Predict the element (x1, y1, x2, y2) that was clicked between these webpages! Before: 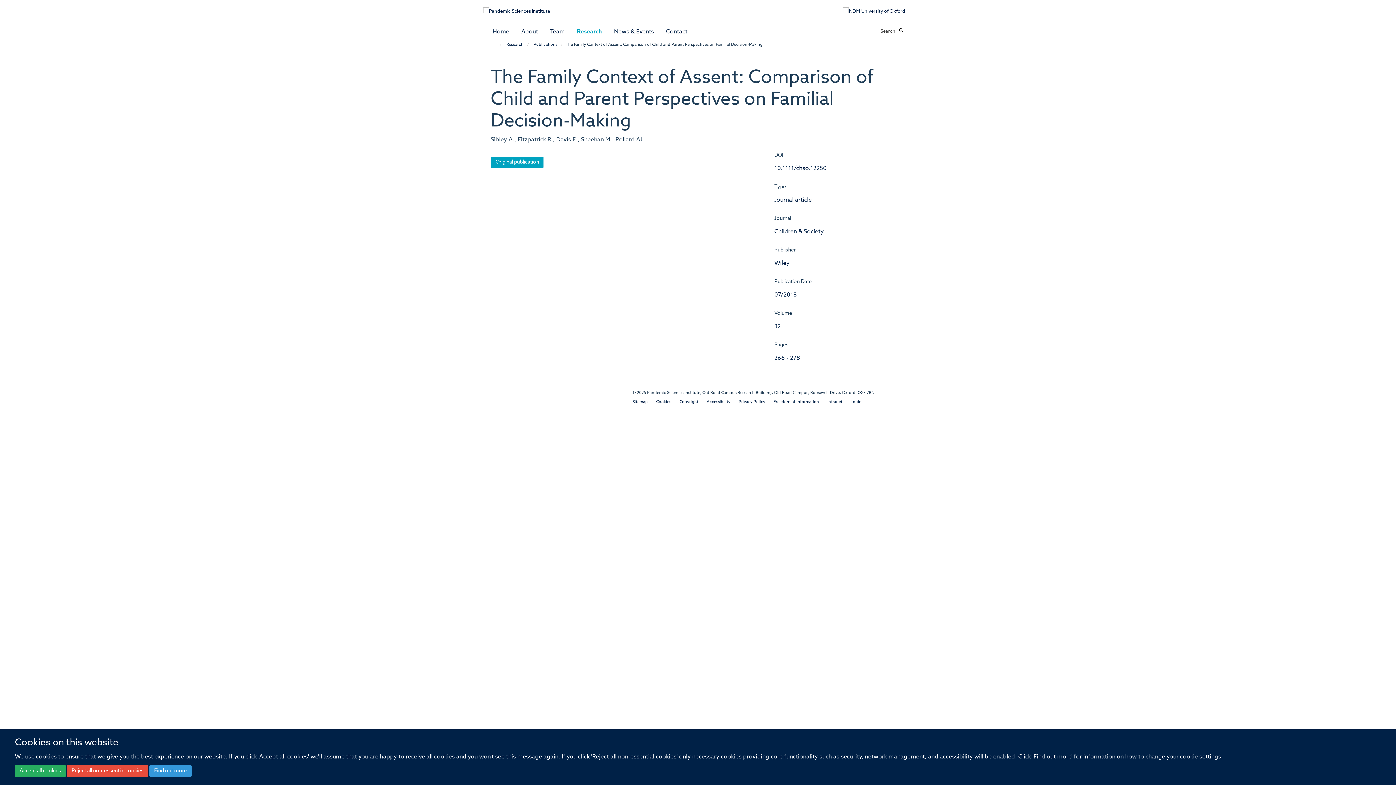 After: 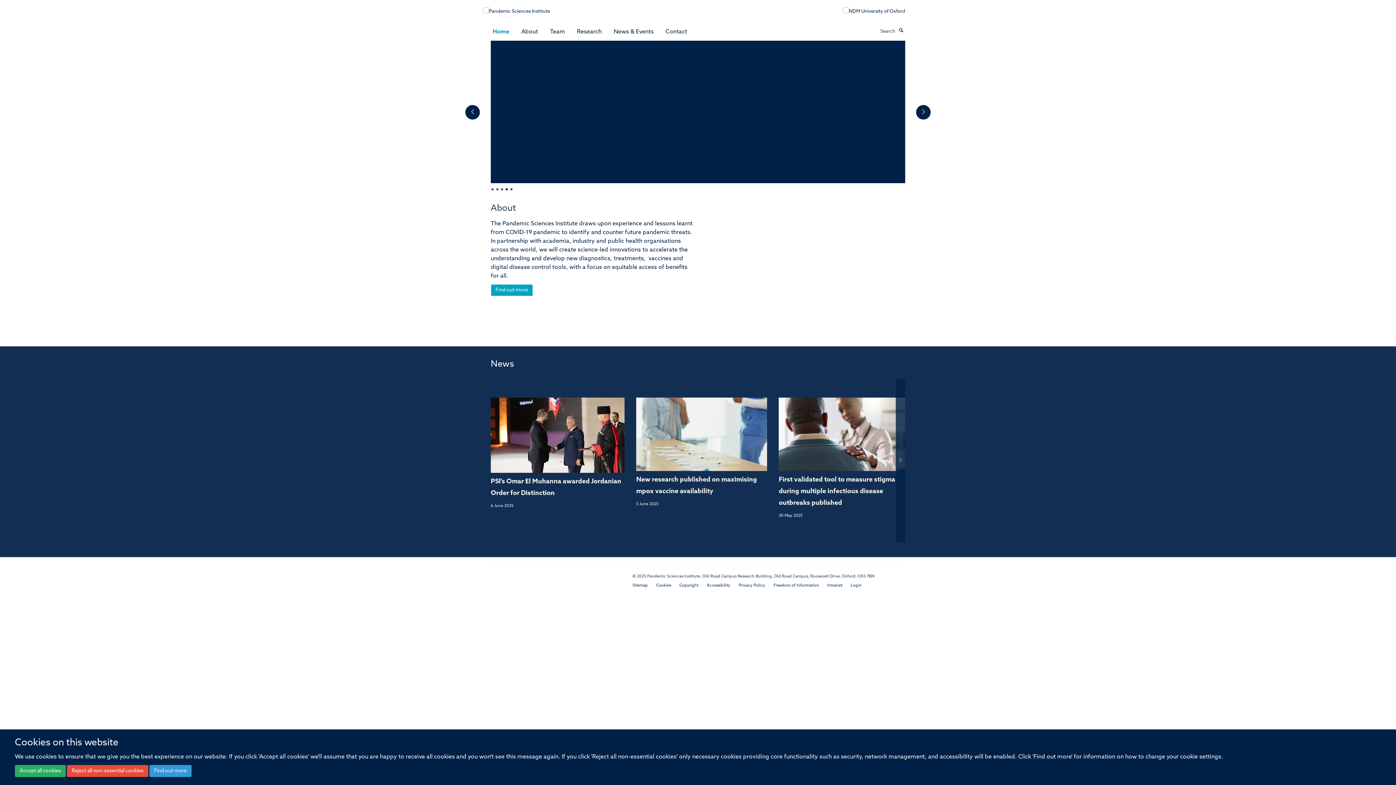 Action: bbox: (490, 5, 550, 10)